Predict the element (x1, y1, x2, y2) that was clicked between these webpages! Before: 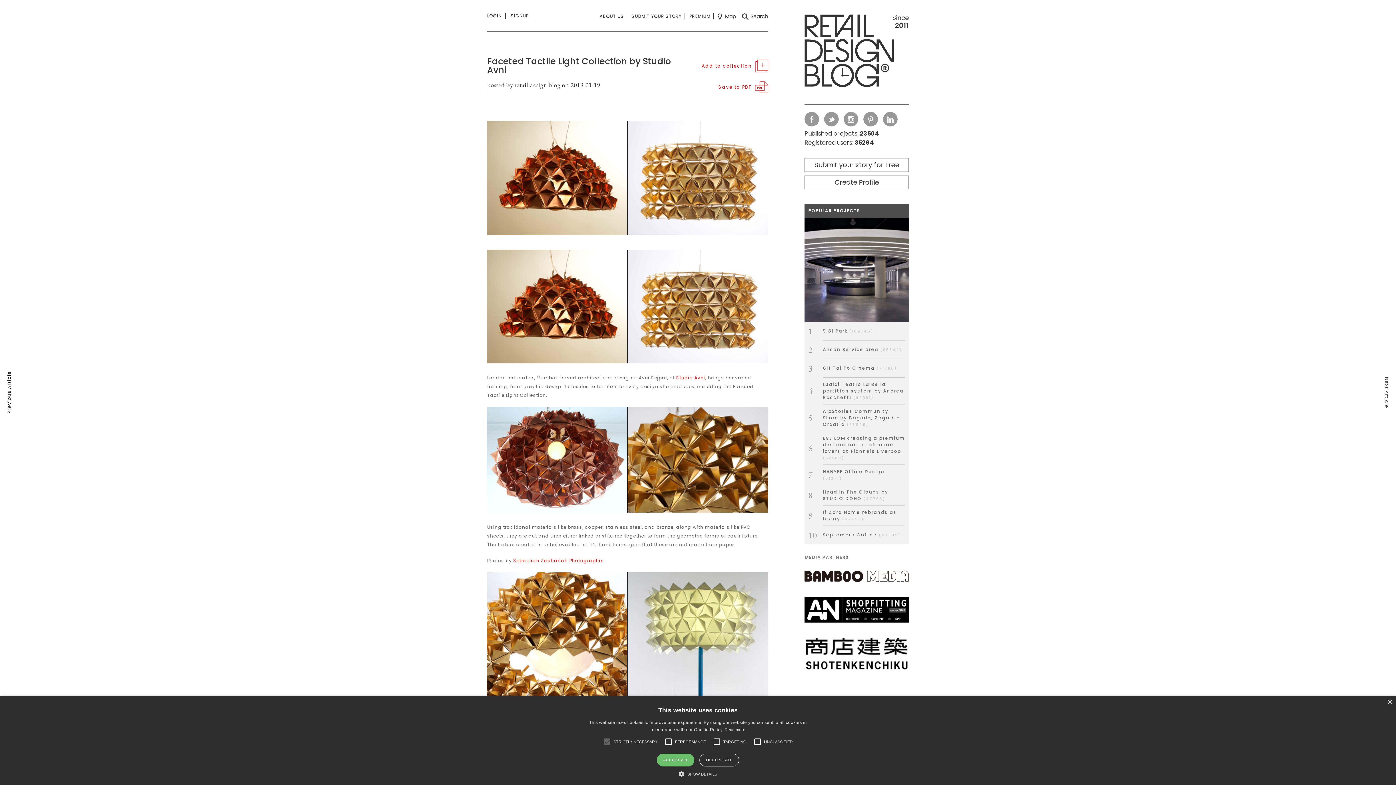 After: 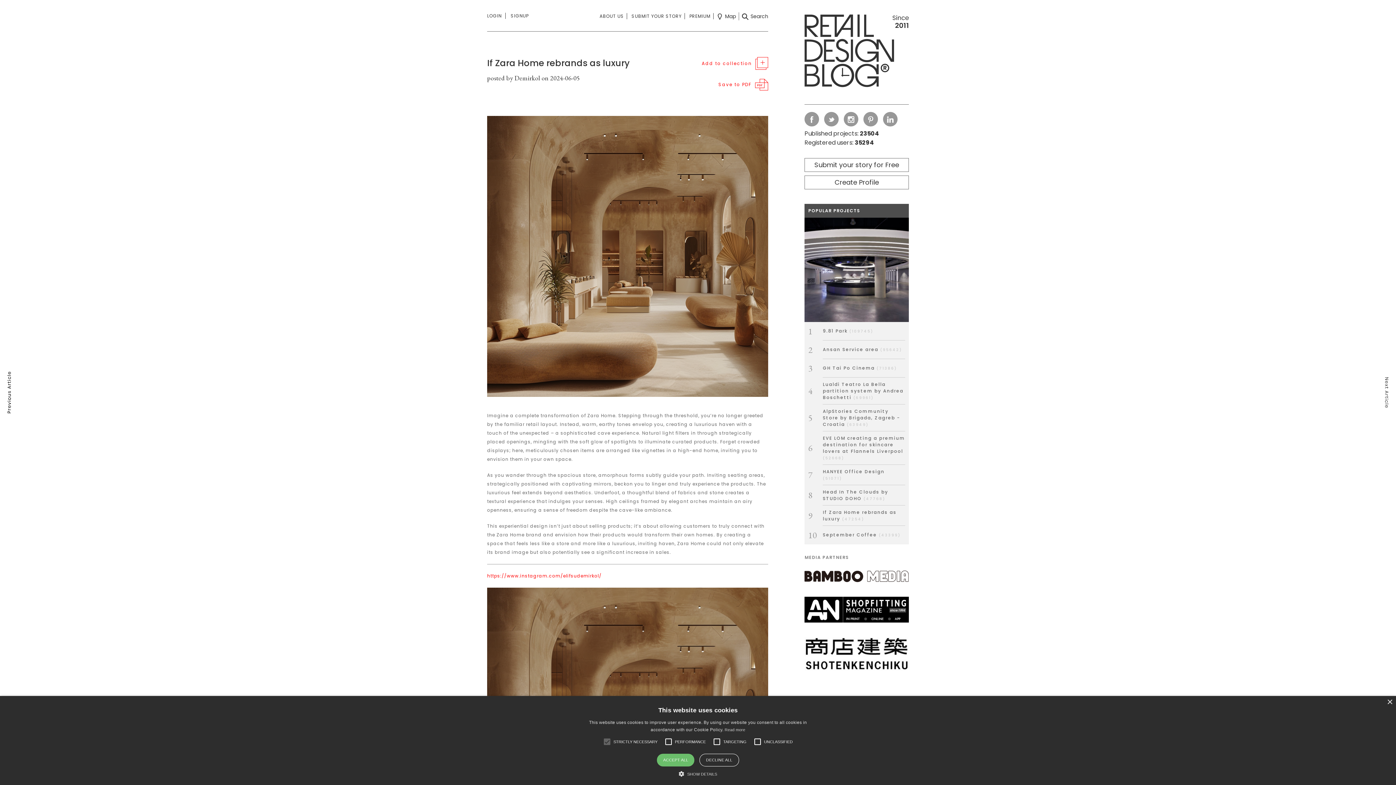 Action: label: 9If Zara Home rebrands as luxury (47253) bbox: (808, 509, 905, 522)